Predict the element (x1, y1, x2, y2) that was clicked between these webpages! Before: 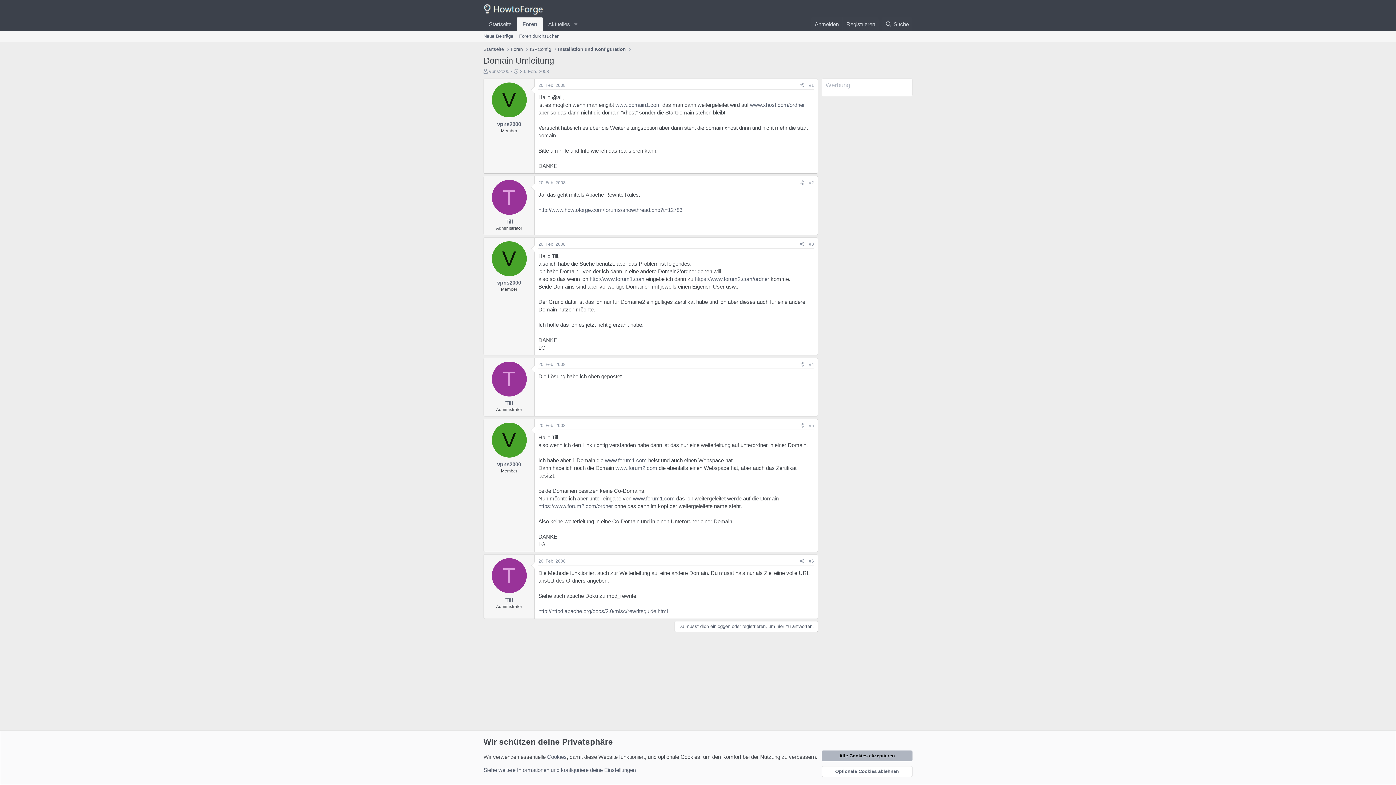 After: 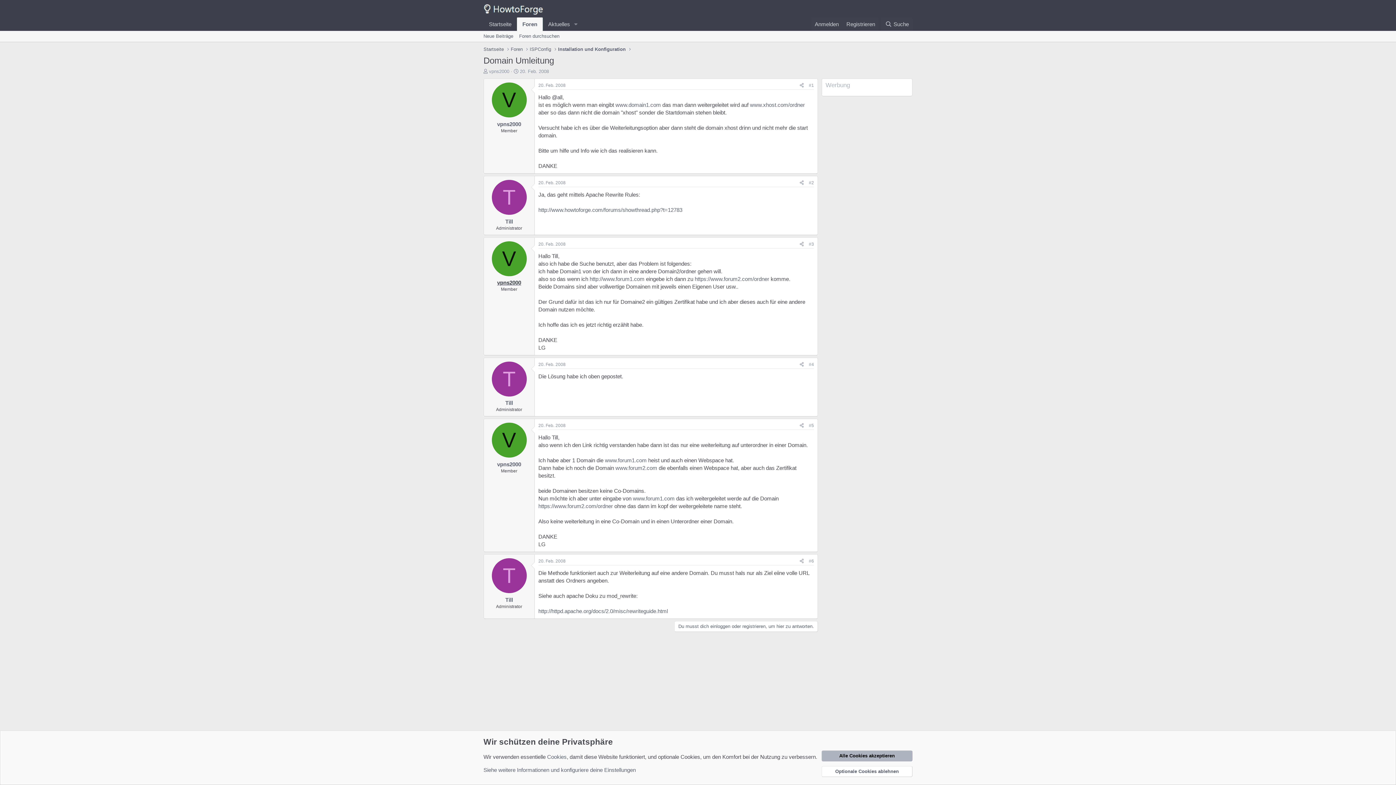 Action: bbox: (497, 279, 521, 285) label: vpns2000